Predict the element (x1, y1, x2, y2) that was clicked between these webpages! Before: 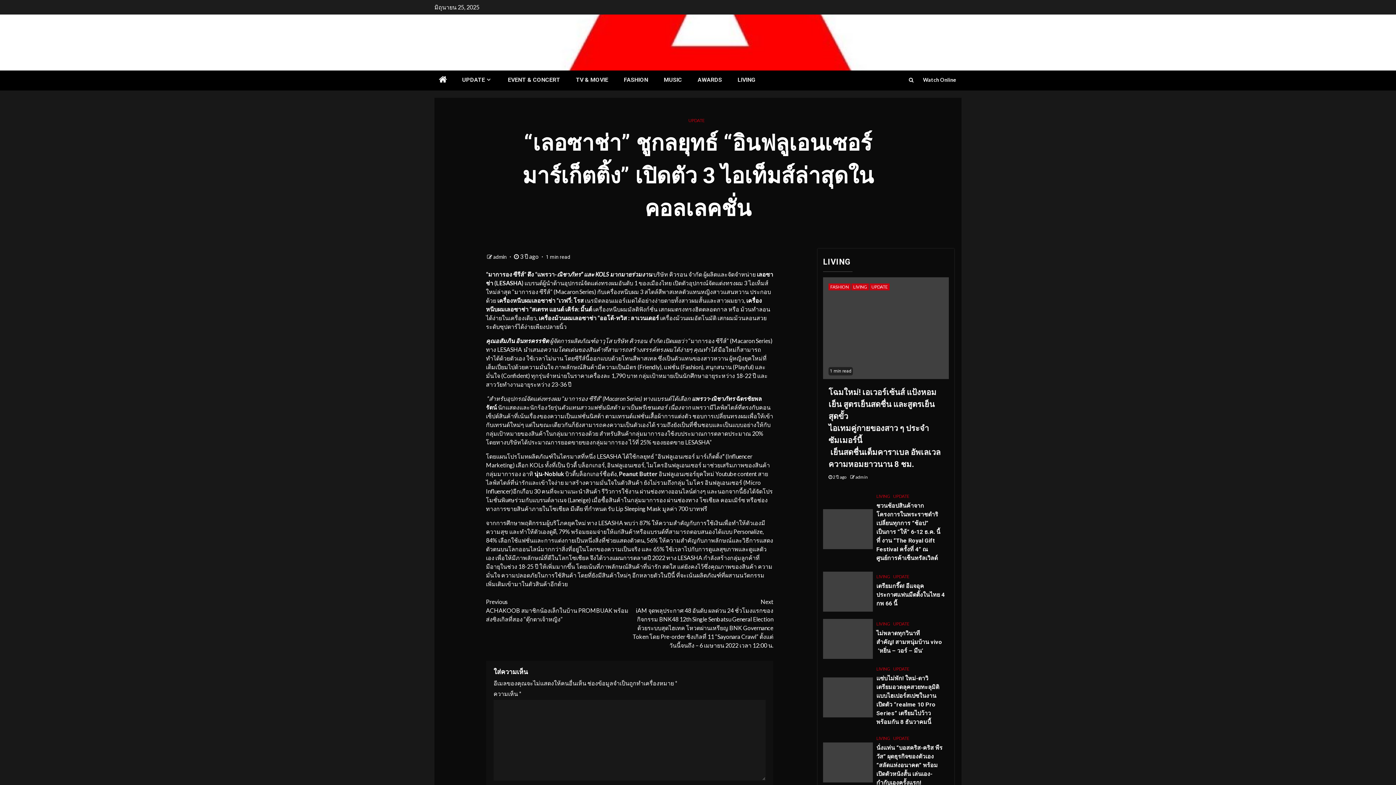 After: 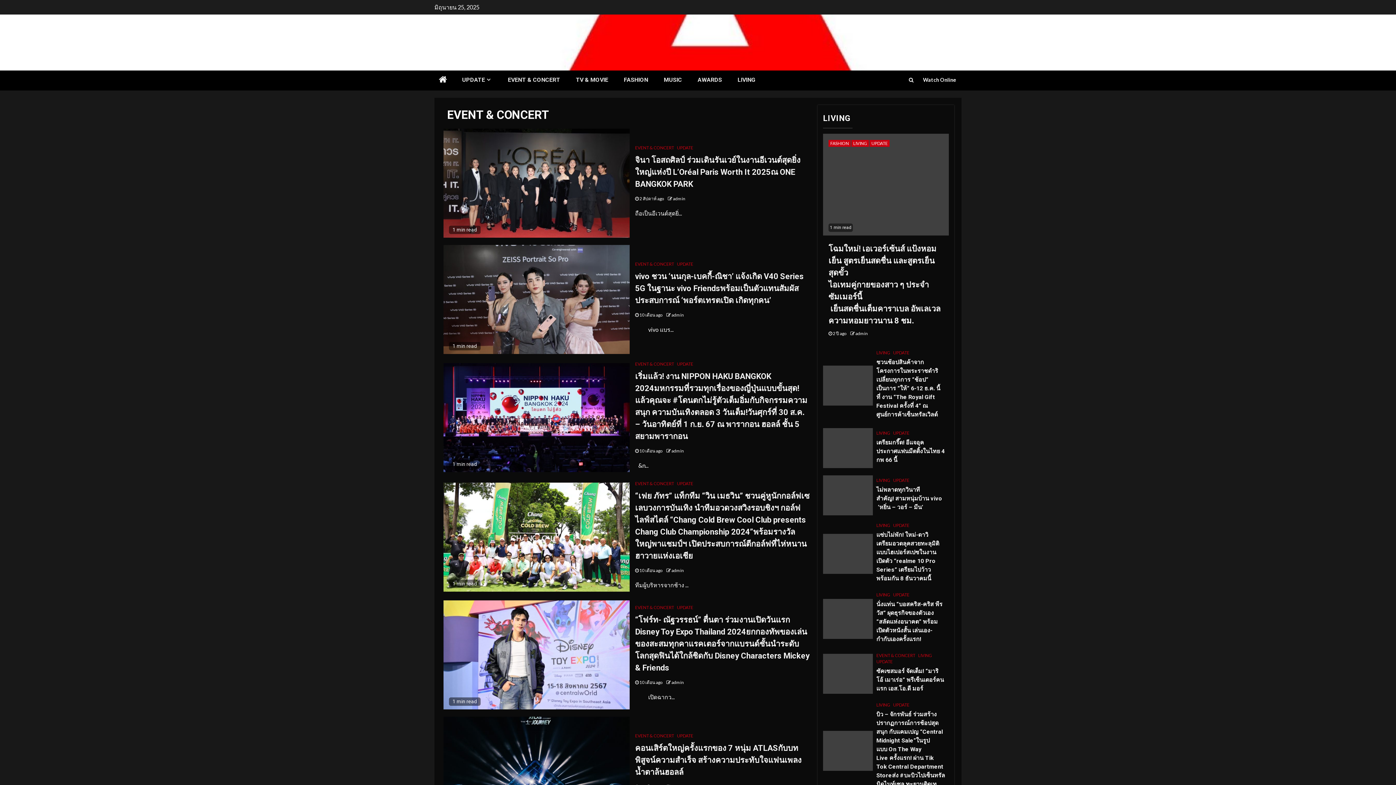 Action: bbox: (508, 76, 560, 83) label: EVENT & CONCERT